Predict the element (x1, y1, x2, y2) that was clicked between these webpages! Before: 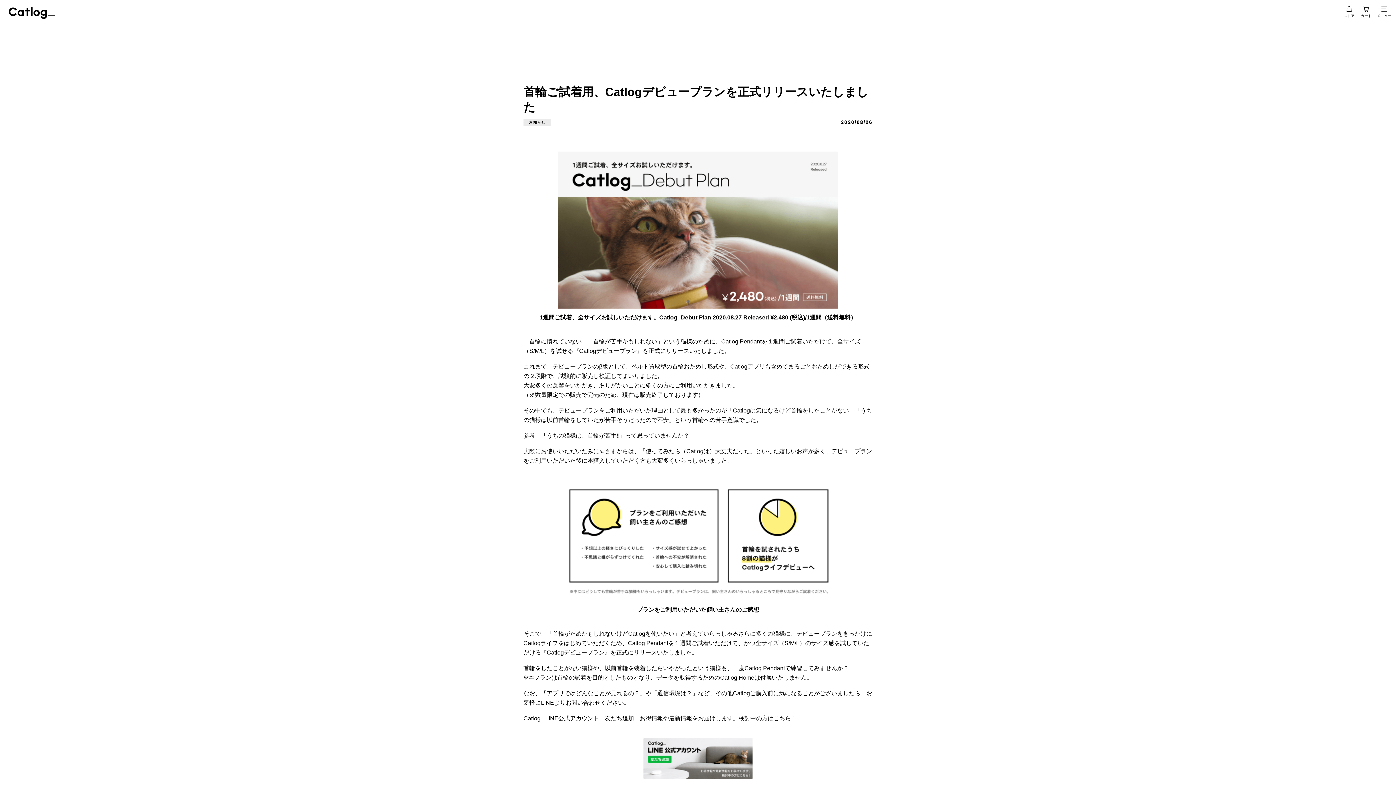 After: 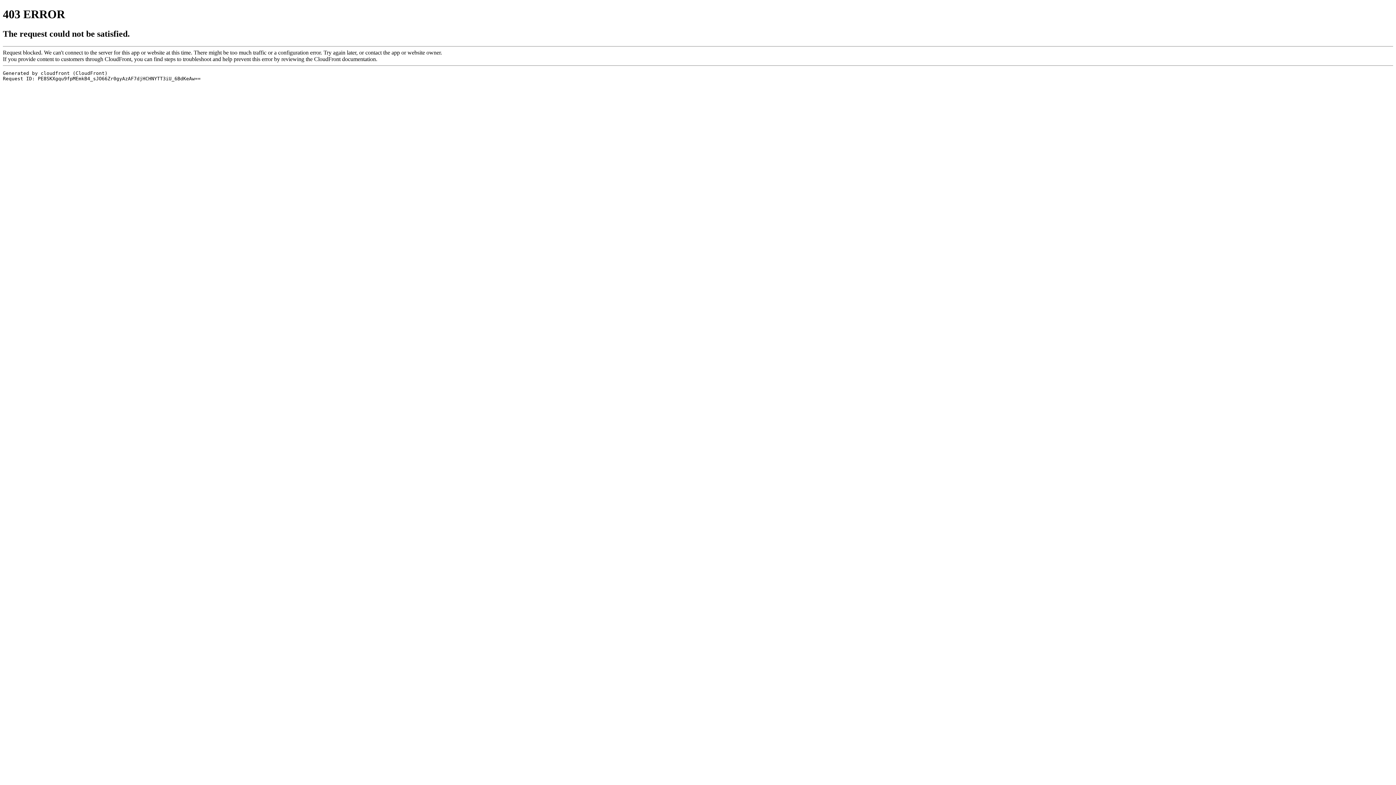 Action: label: 「うちの猫様は、首輪が苦手!!」って思っていませんか？ bbox: (541, 432, 689, 438)